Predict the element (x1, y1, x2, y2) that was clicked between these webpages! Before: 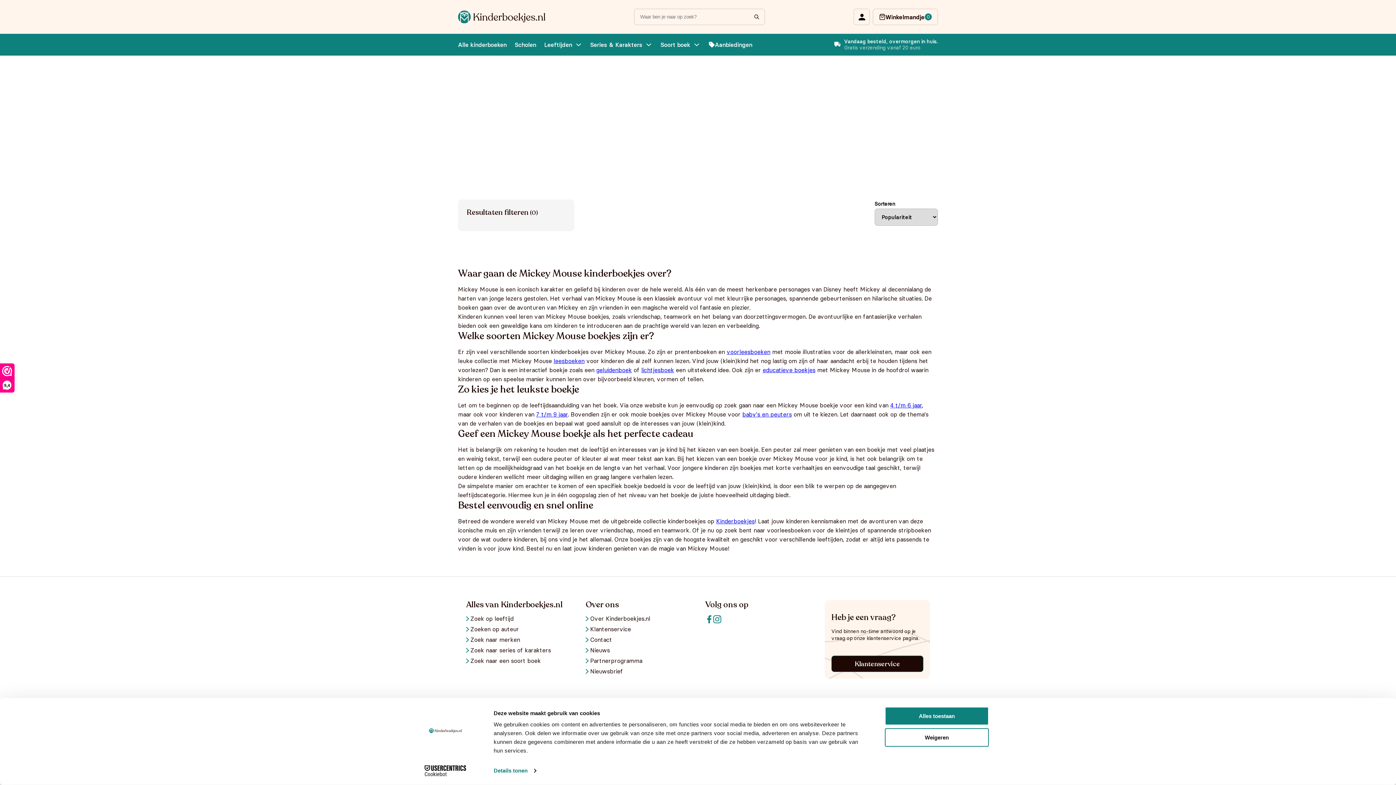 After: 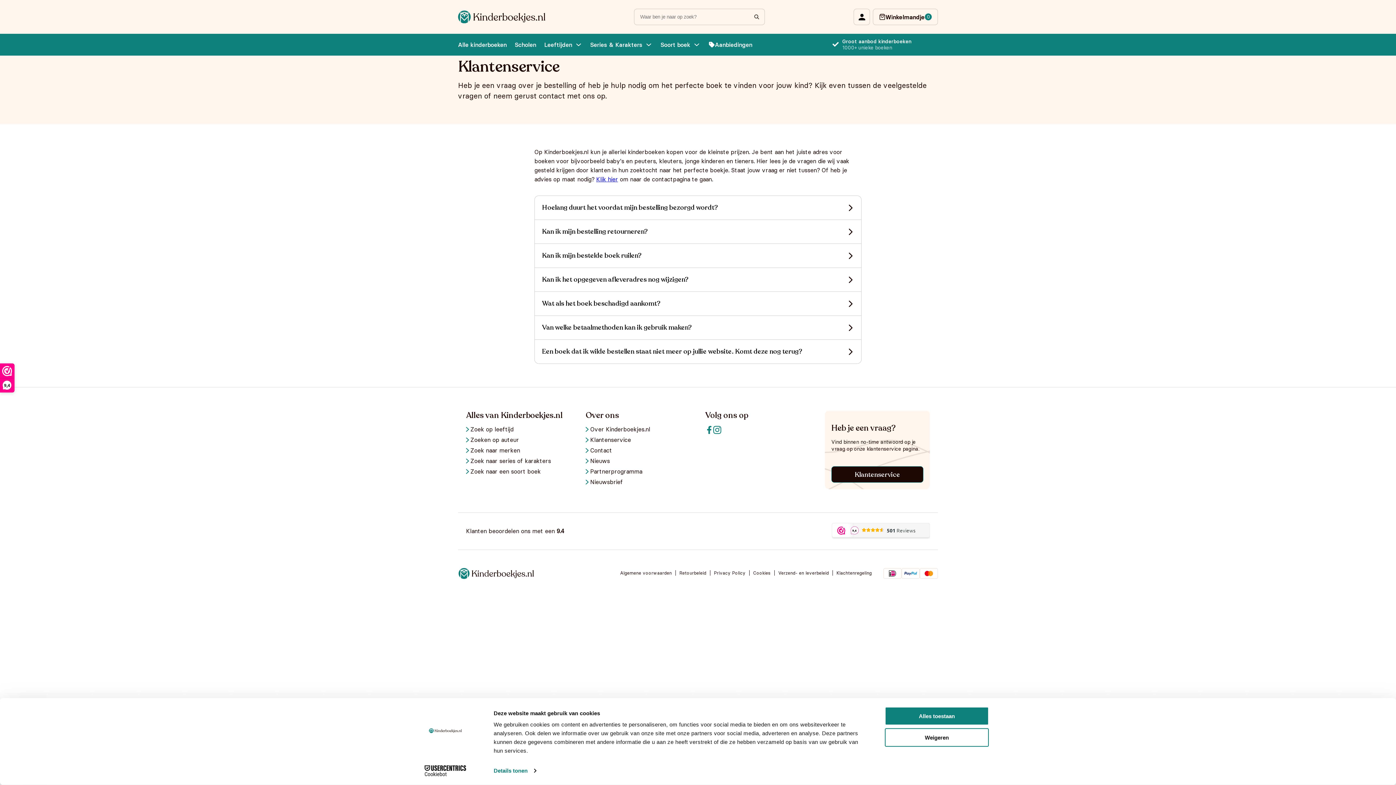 Action: bbox: (585, 626, 690, 636) label: Klantenservice